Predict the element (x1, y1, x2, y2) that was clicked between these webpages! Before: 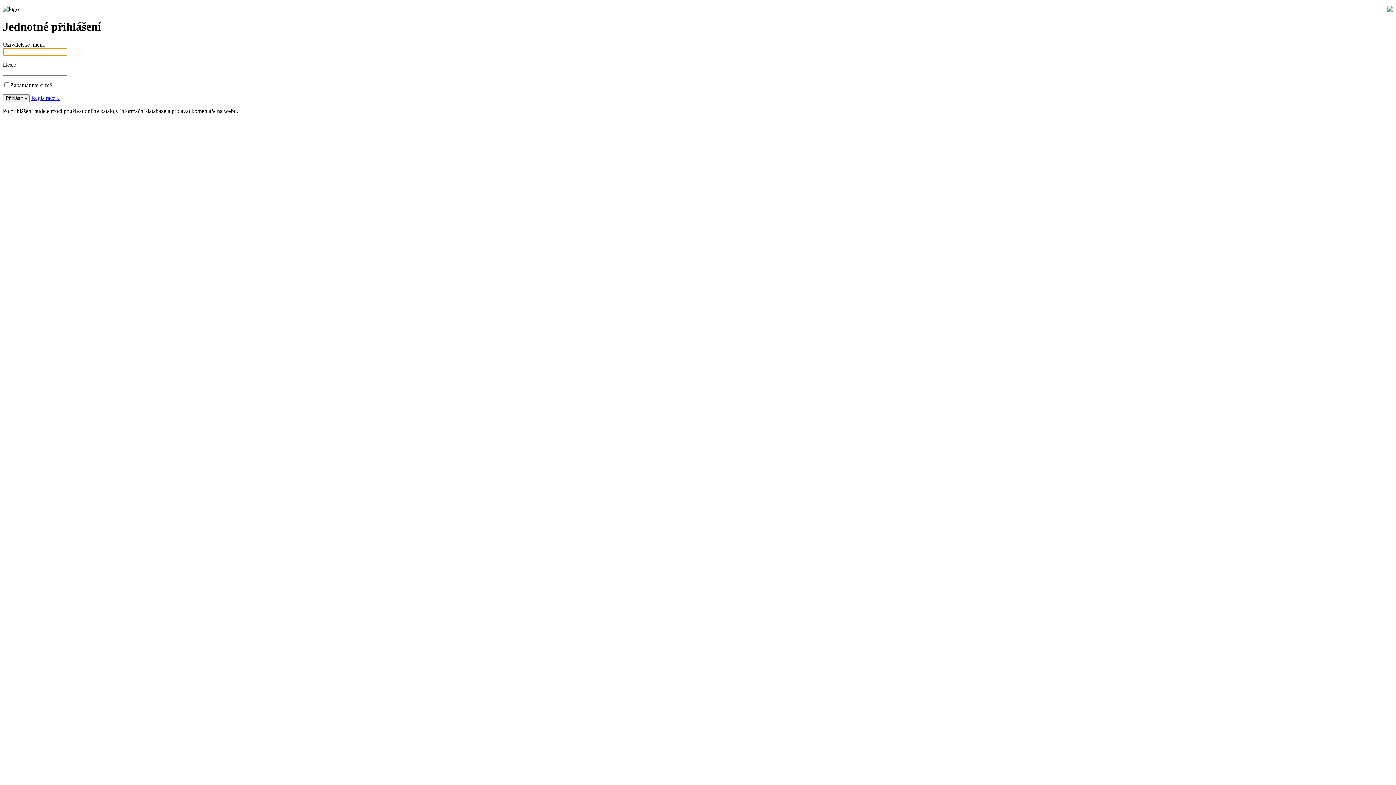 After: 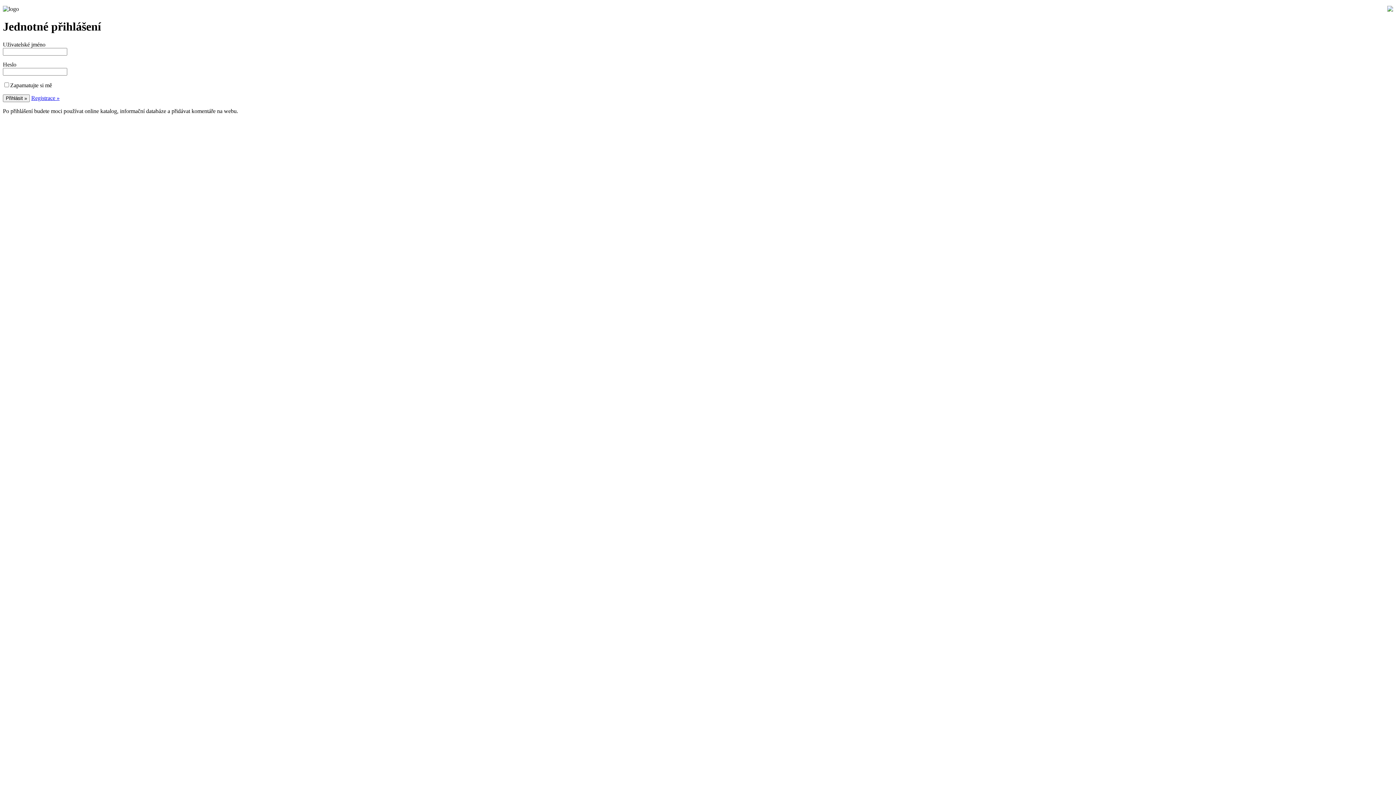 Action: bbox: (31, 94, 59, 101) label: Registrace »